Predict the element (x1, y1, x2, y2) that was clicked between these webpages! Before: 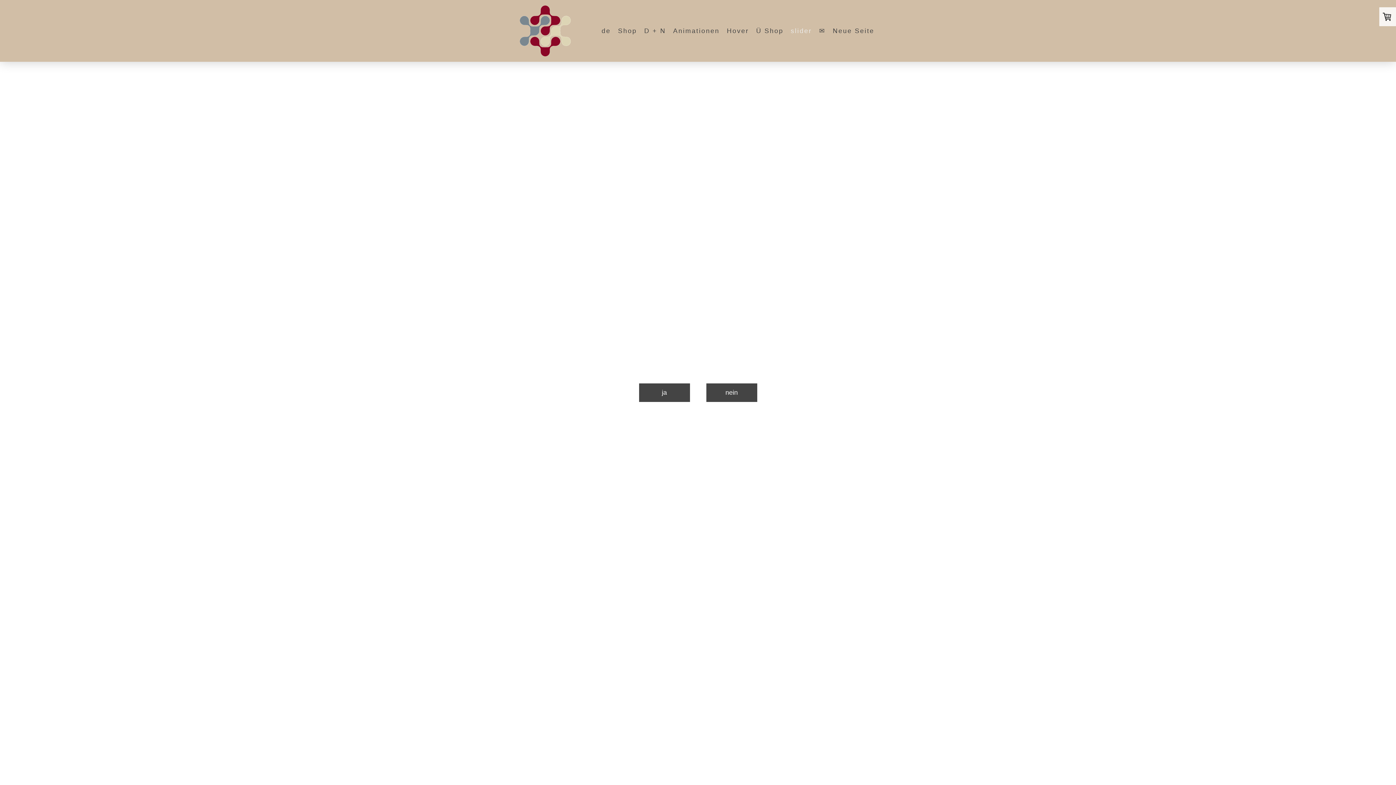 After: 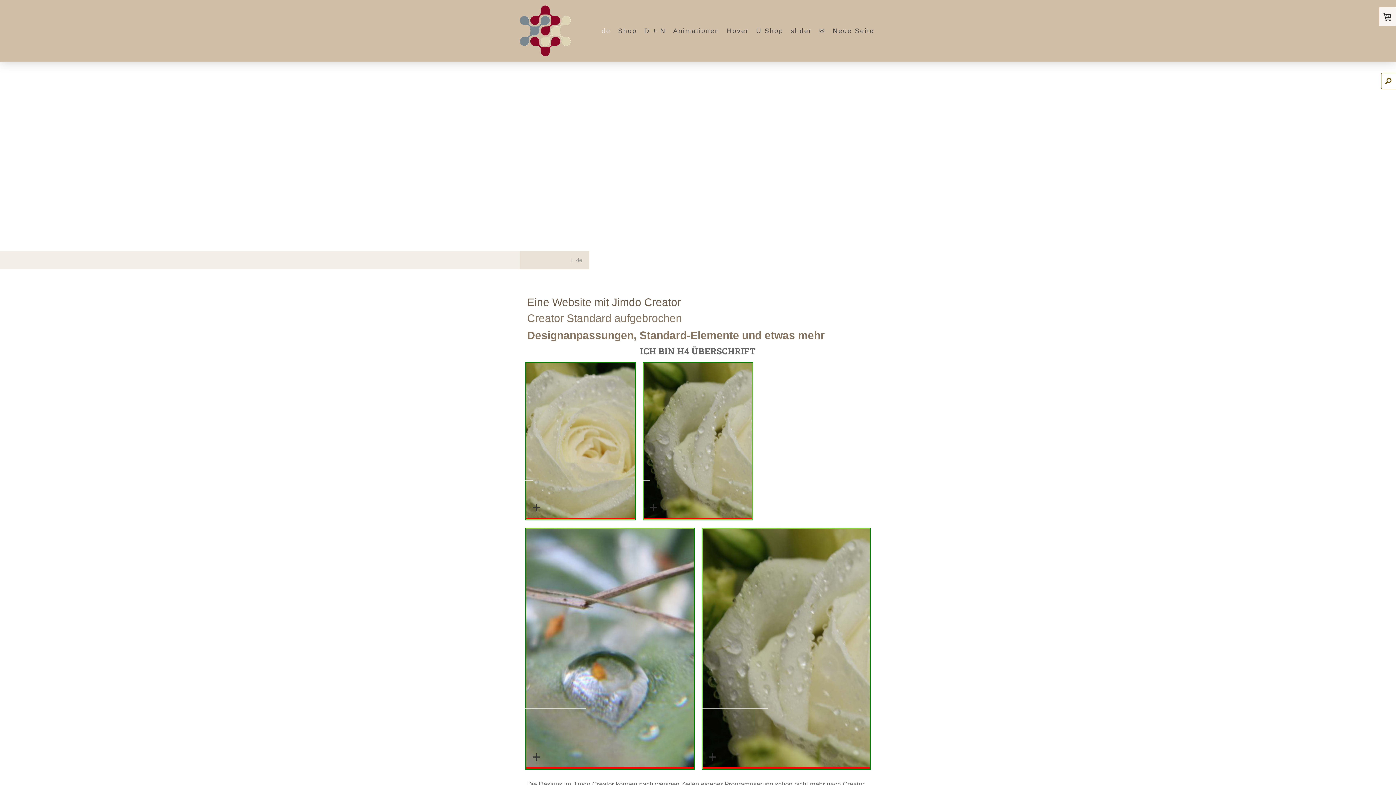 Action: label: de bbox: (598, 22, 614, 39)